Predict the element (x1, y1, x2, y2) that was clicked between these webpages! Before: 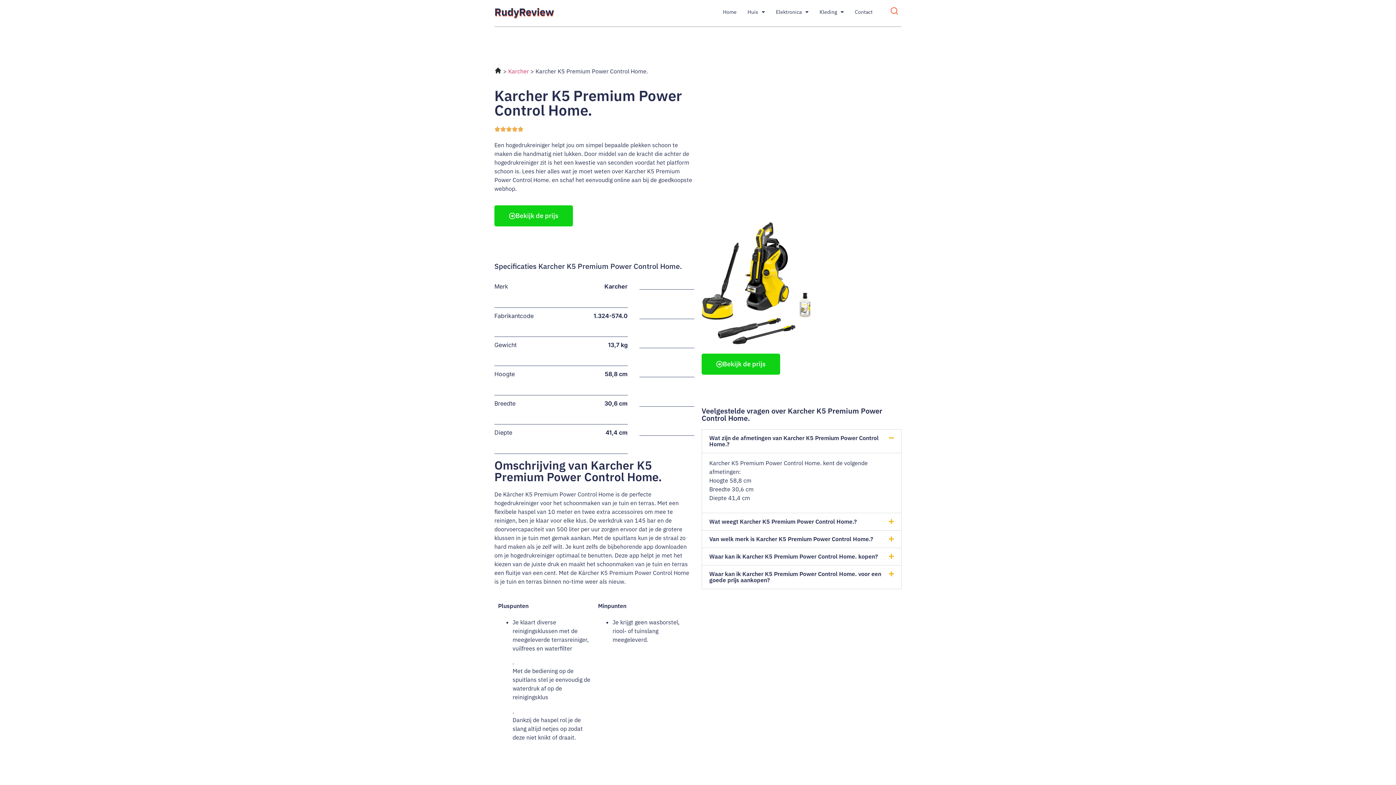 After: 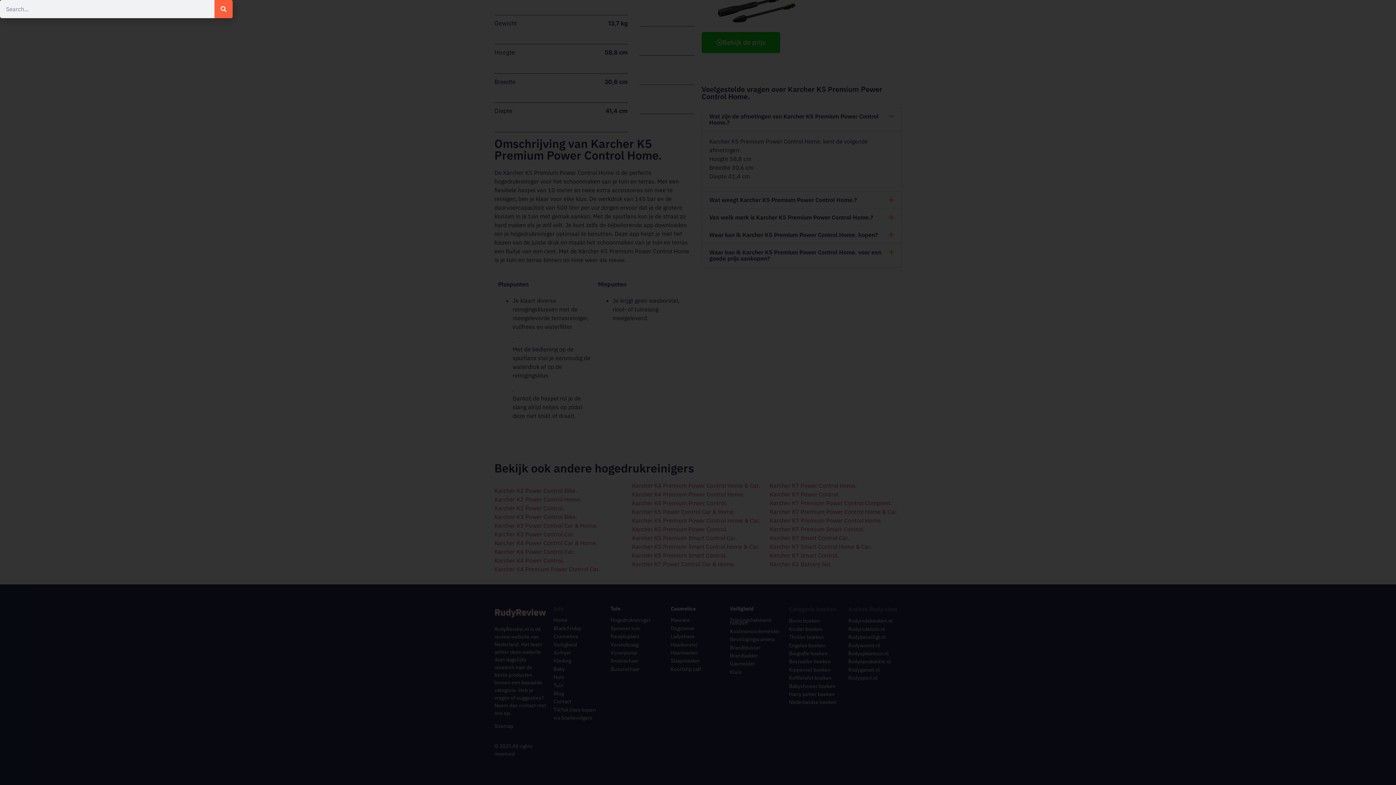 Action: bbox: (890, 6, 899, 15)